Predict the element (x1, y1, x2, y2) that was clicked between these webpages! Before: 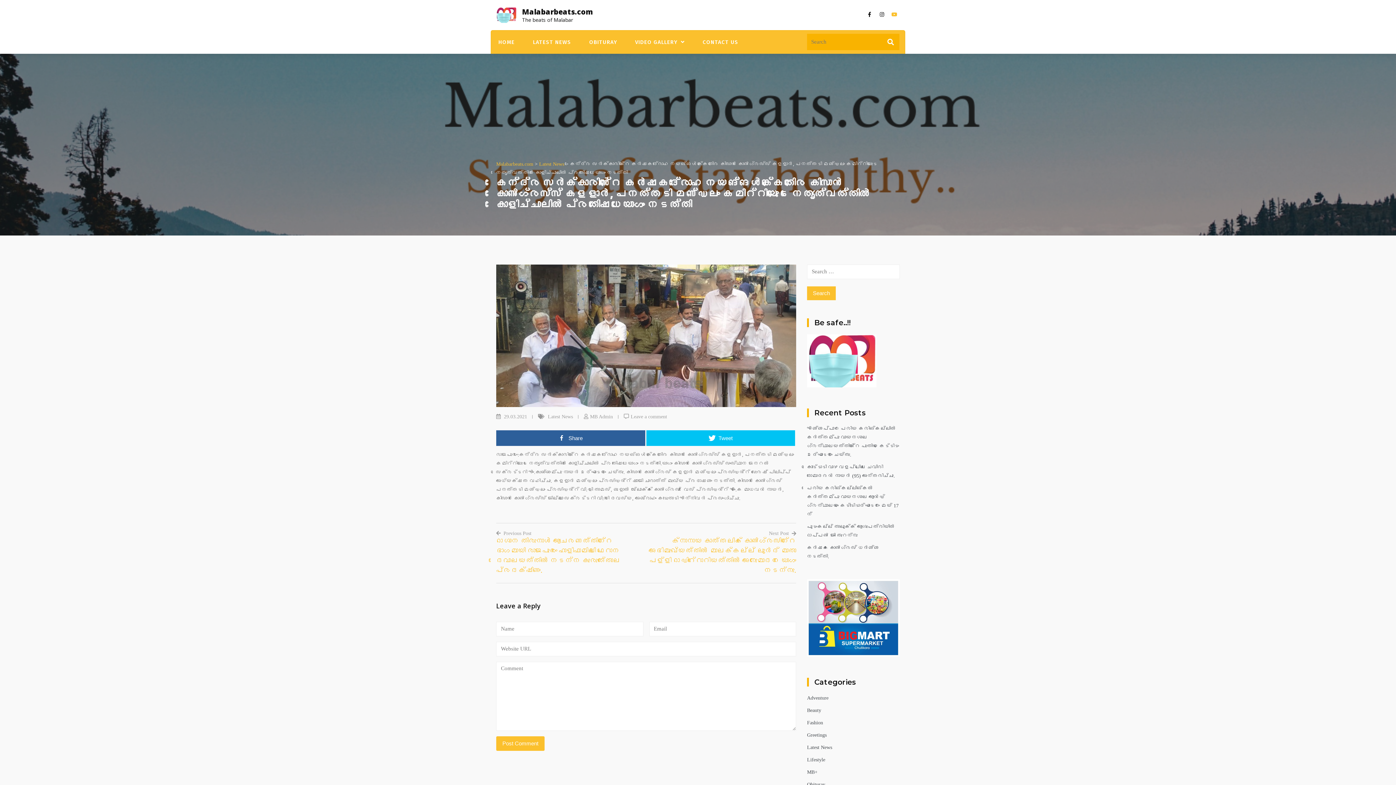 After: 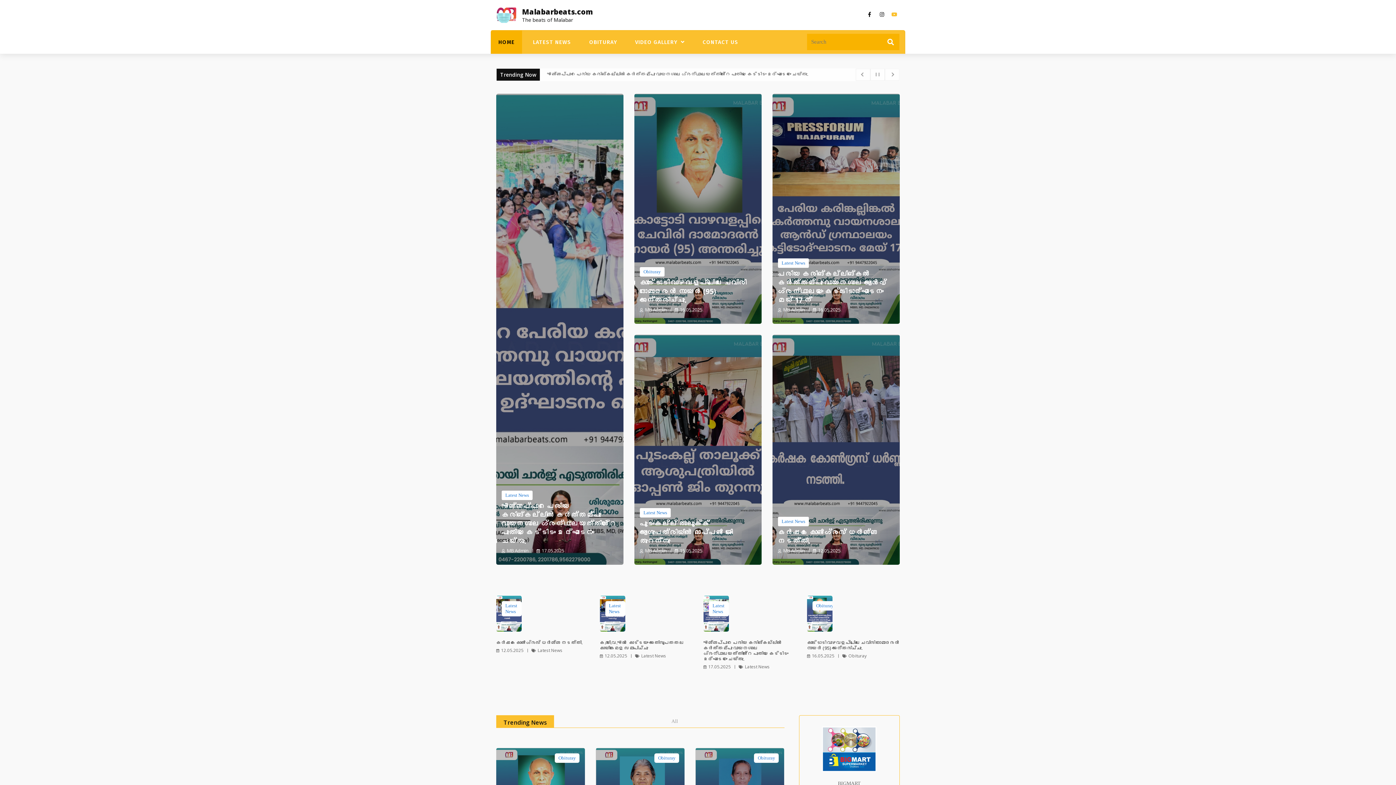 Action: label: HOME bbox: (491, 30, 522, 53)